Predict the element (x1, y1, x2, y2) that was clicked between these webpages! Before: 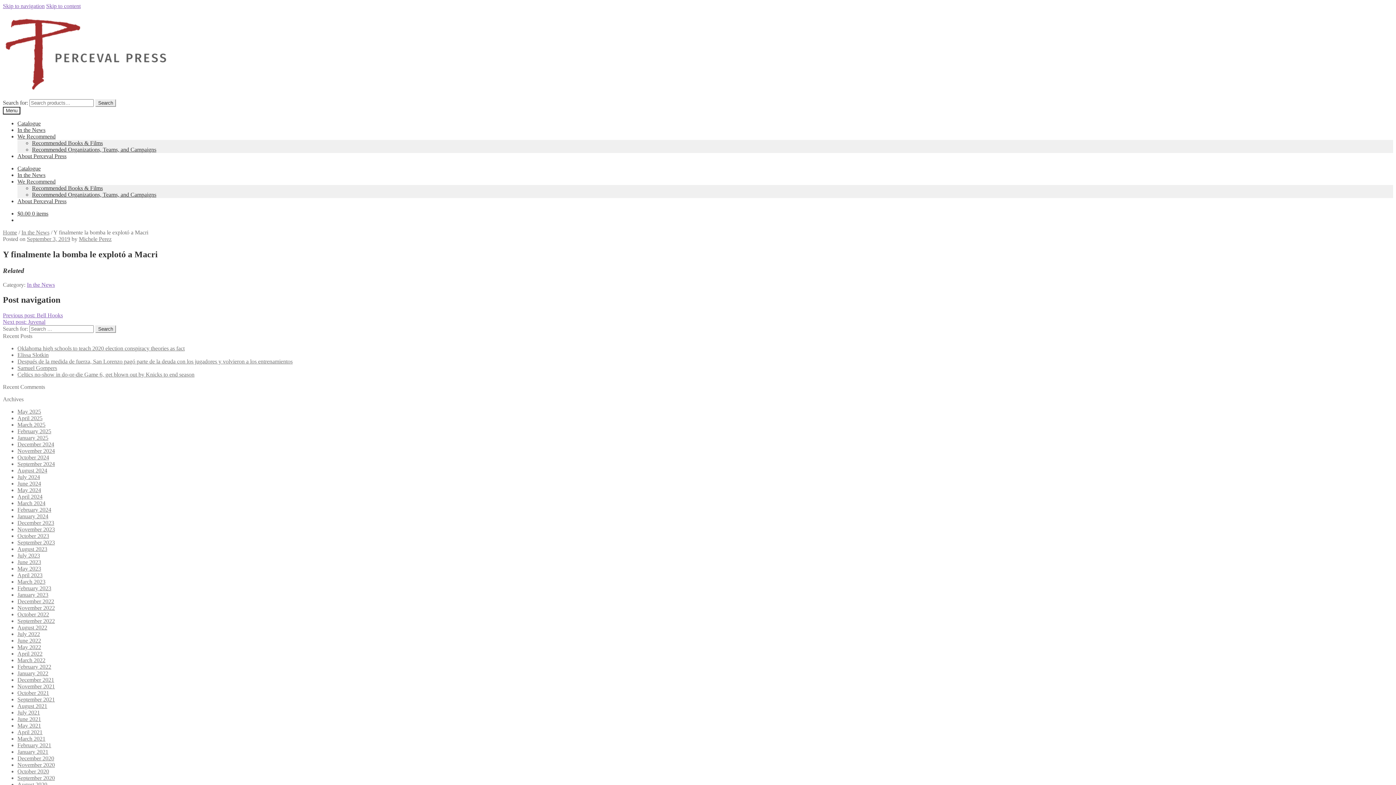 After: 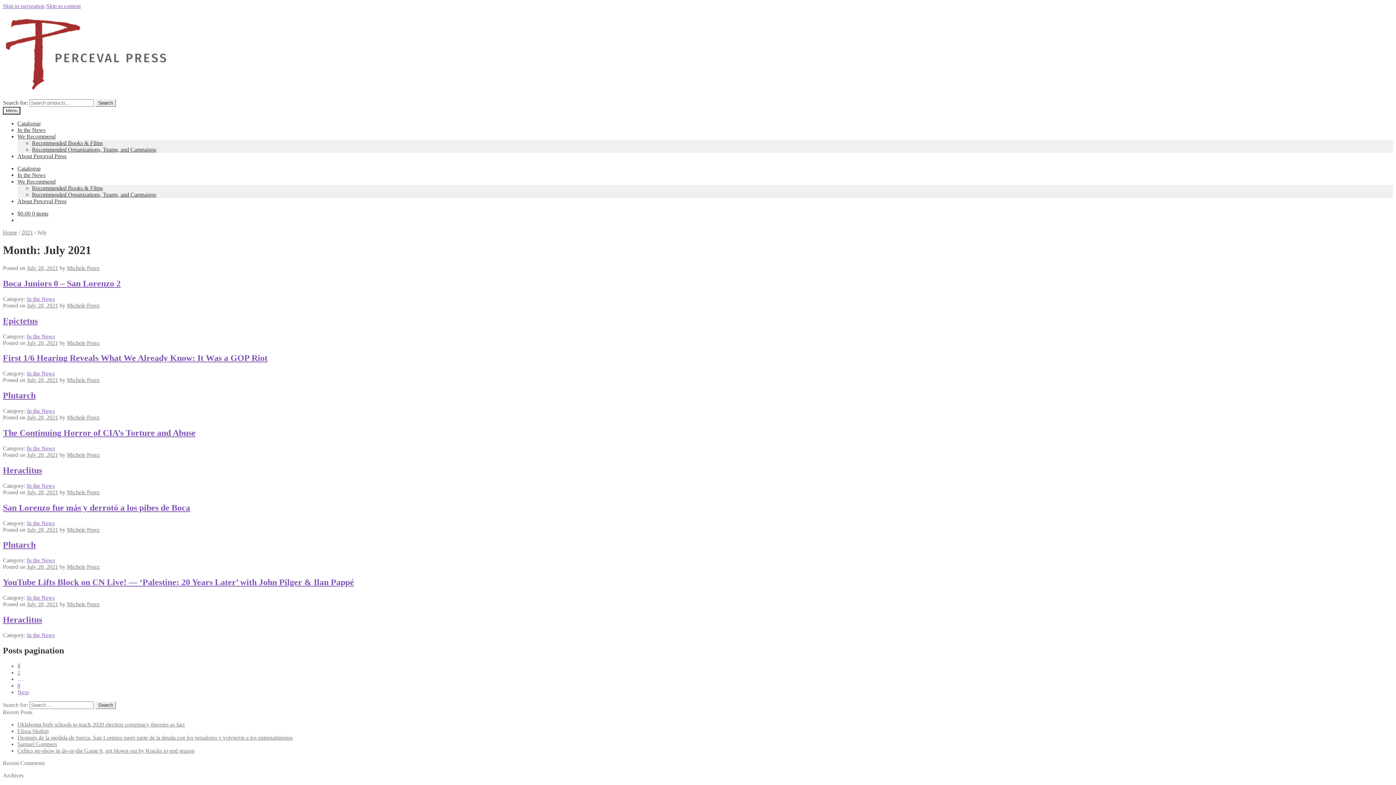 Action: label: July 2021 bbox: (17, 709, 40, 716)